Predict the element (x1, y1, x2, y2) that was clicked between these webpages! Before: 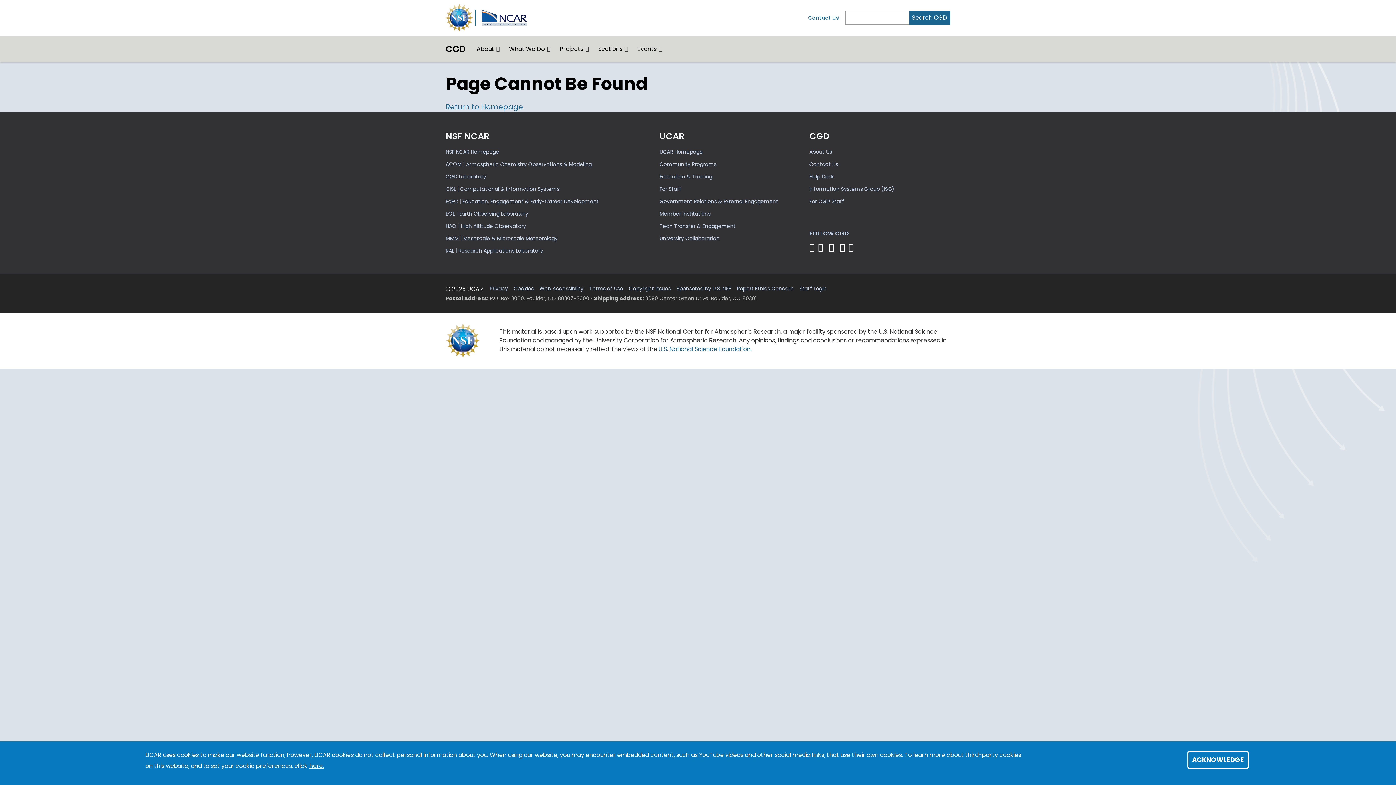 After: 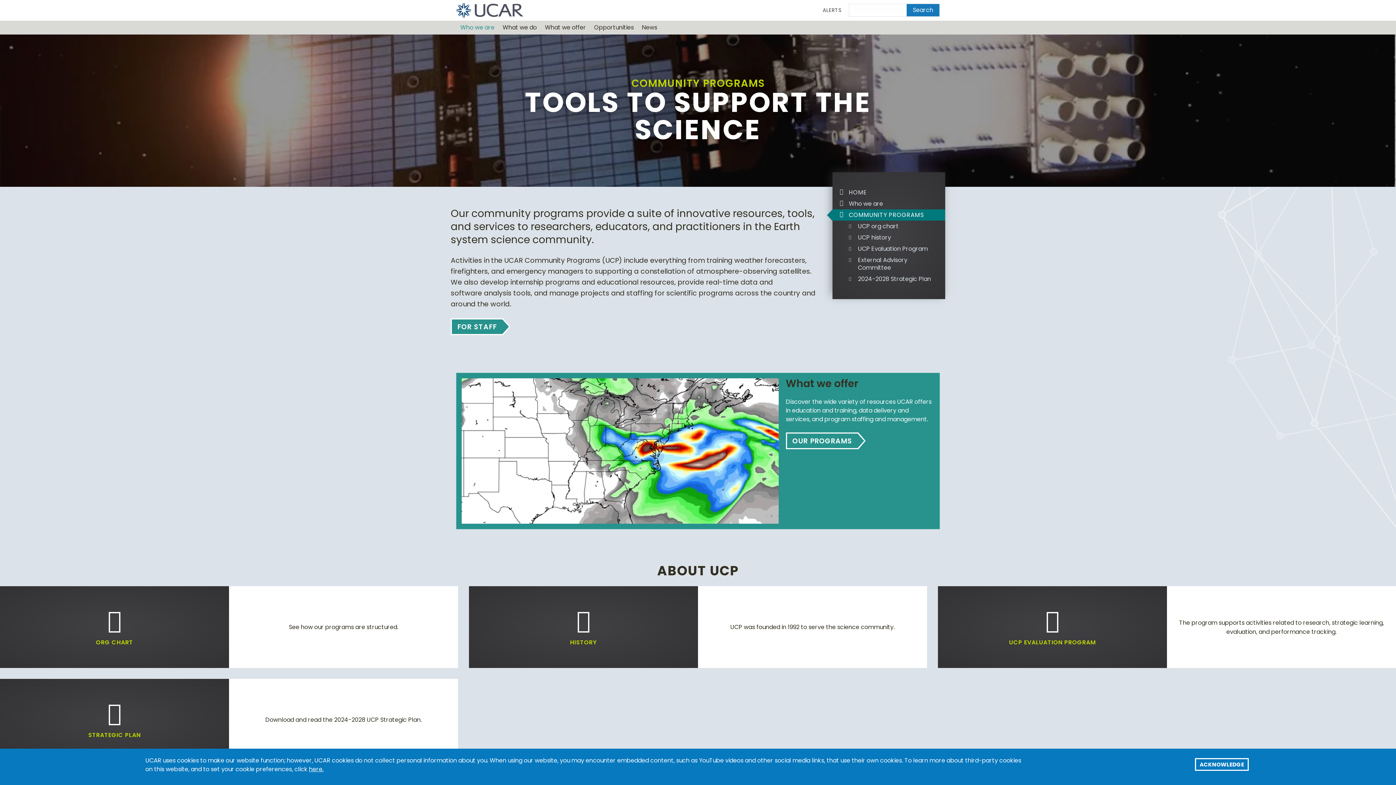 Action: label: Community Programs bbox: (659, 158, 722, 170)